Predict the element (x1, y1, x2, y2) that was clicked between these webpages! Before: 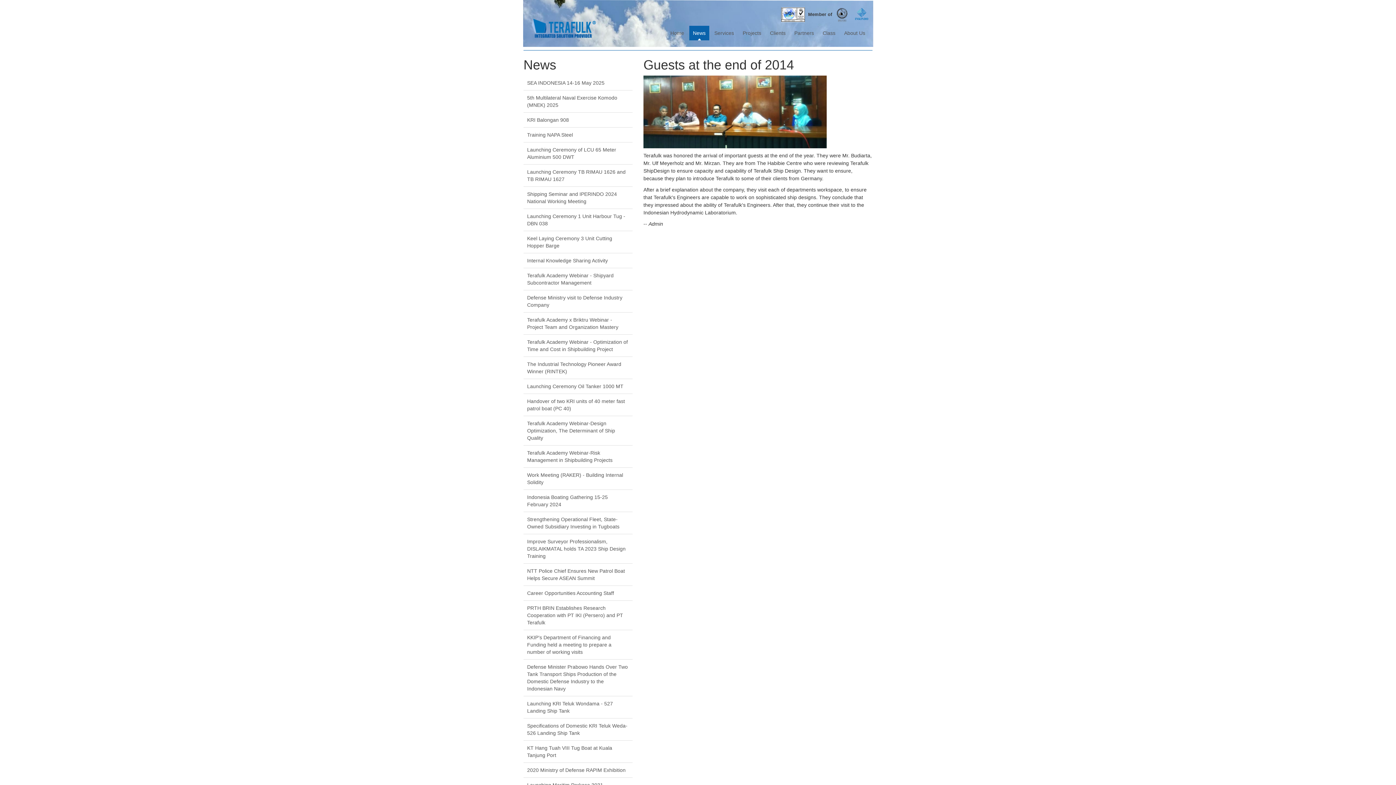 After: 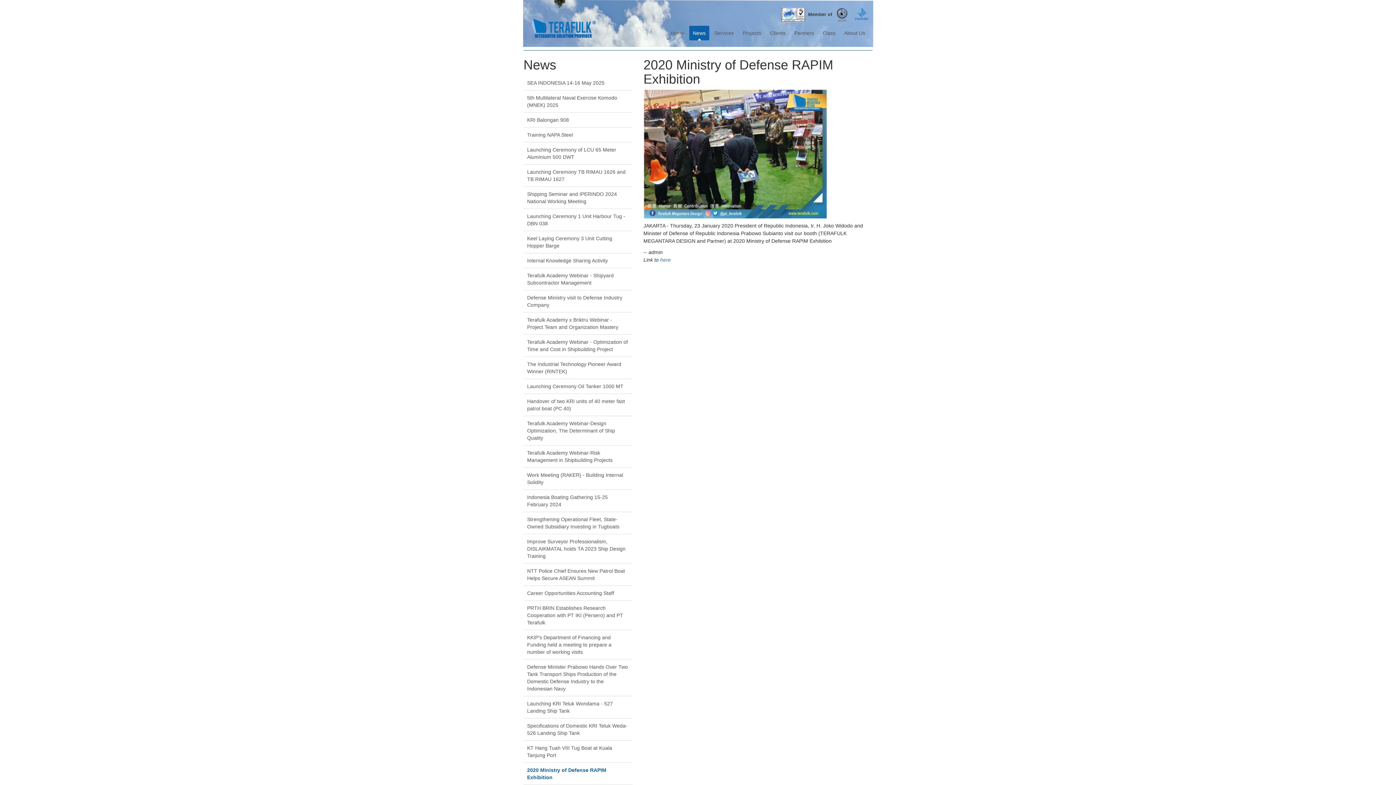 Action: bbox: (523, 763, 632, 777) label: 2020 Ministry of Defense RAPIM Exhibition